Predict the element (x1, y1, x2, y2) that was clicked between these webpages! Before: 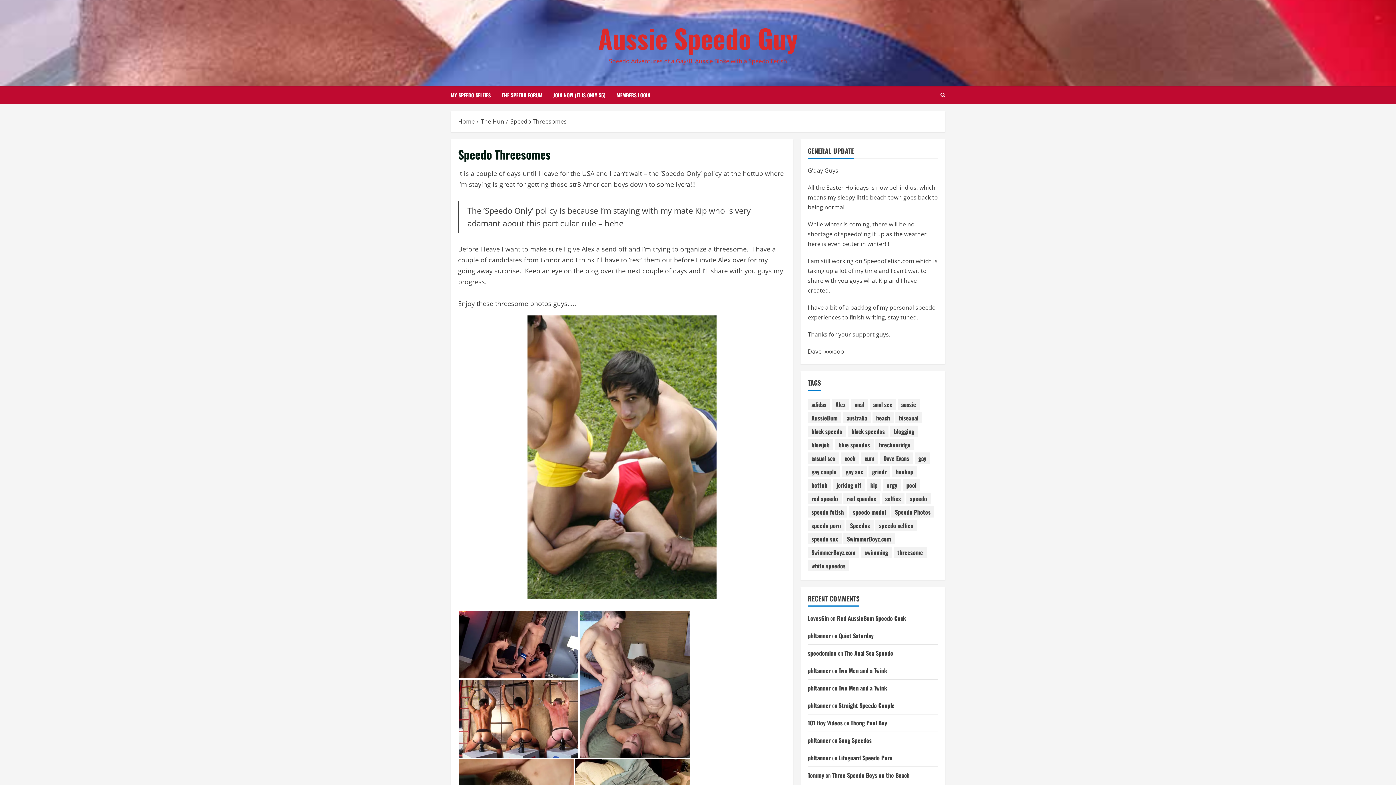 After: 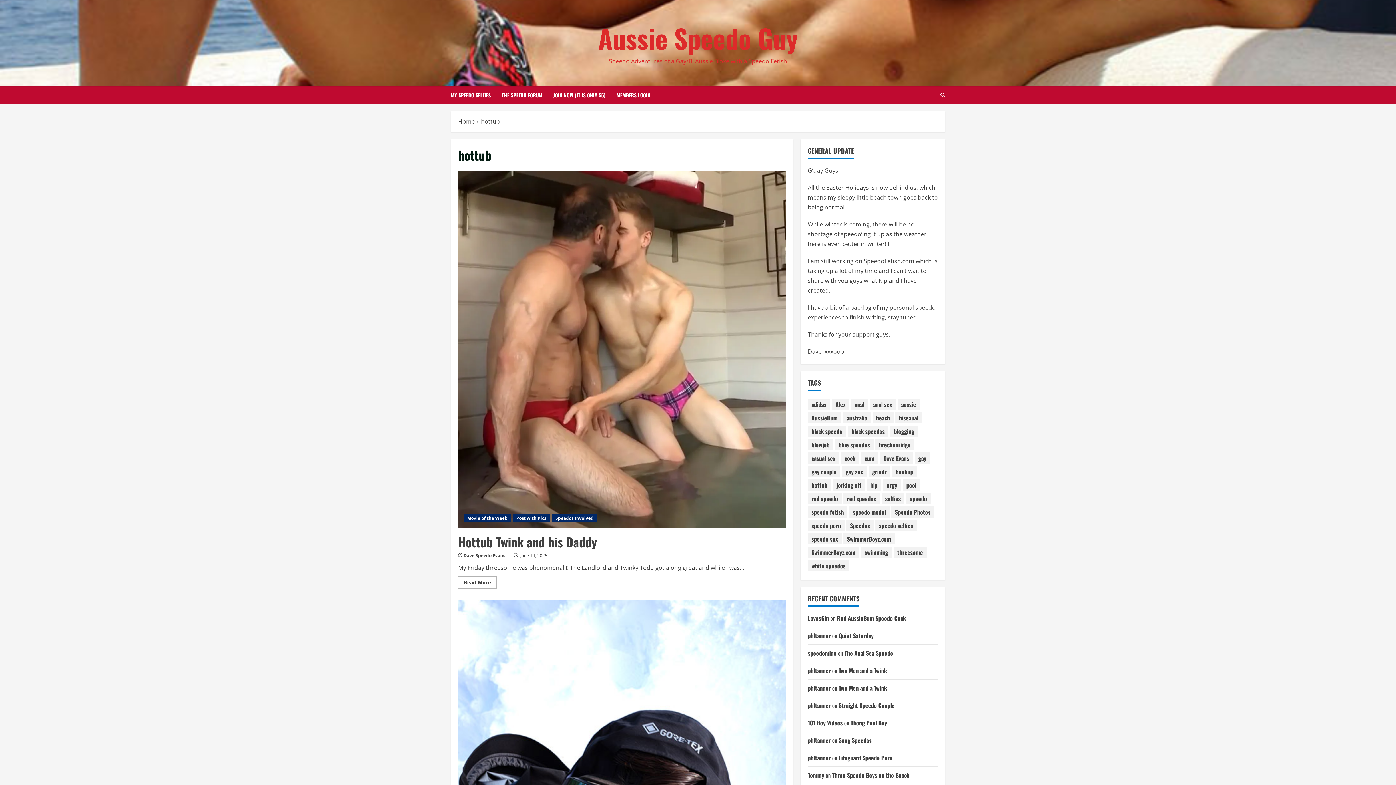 Action: label: hottub (96 items) bbox: (808, 479, 831, 490)